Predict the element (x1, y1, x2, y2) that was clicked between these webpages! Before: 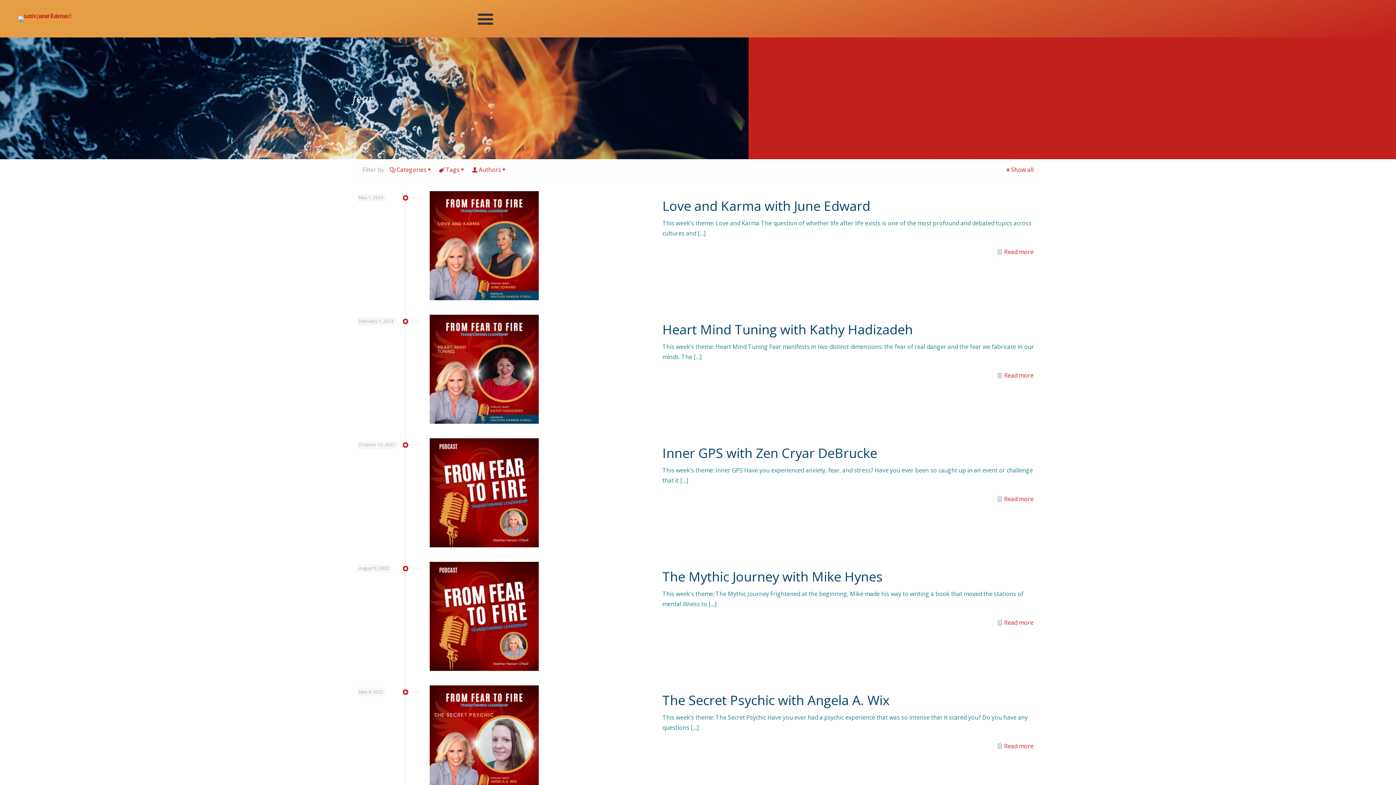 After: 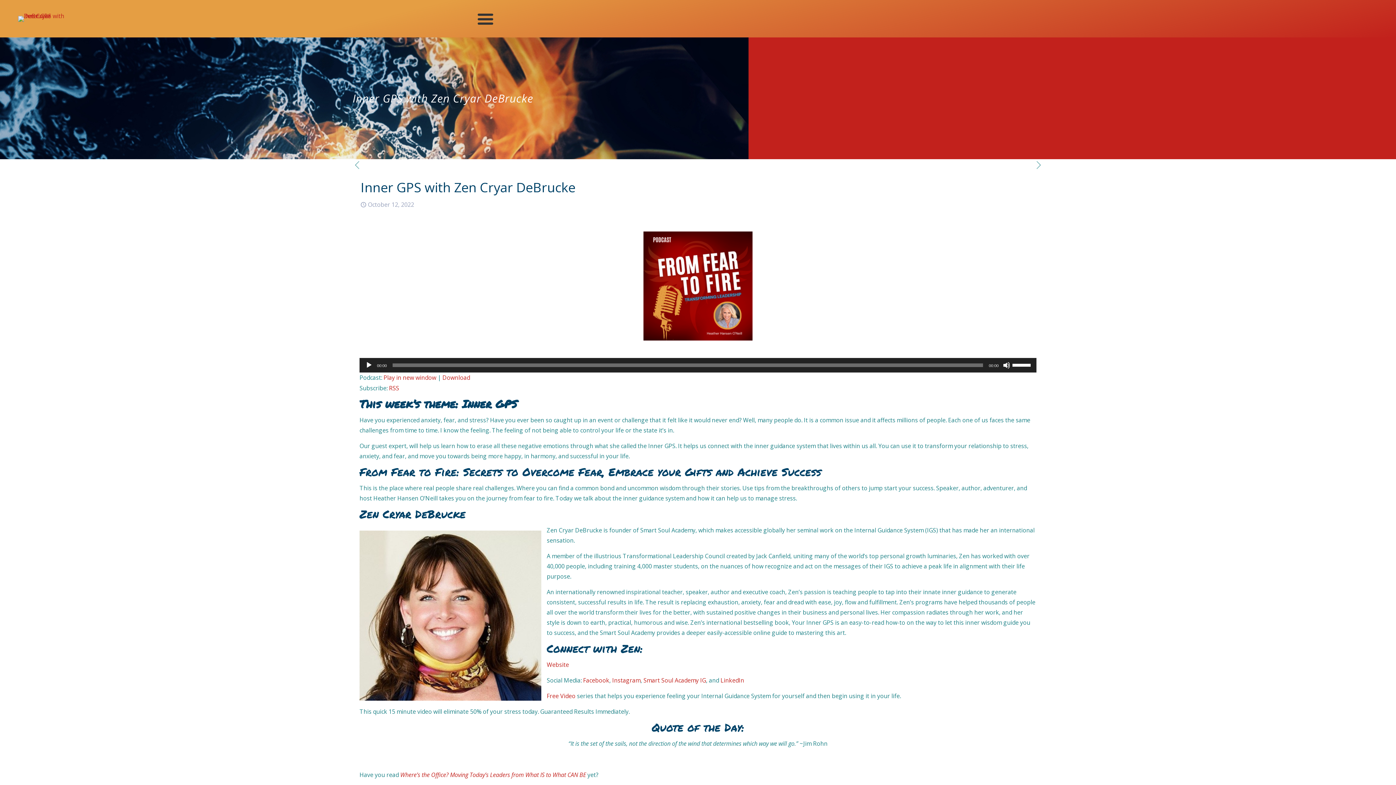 Action: bbox: (662, 444, 877, 462) label: Inner GPS with Zen Cryar DeBrucke